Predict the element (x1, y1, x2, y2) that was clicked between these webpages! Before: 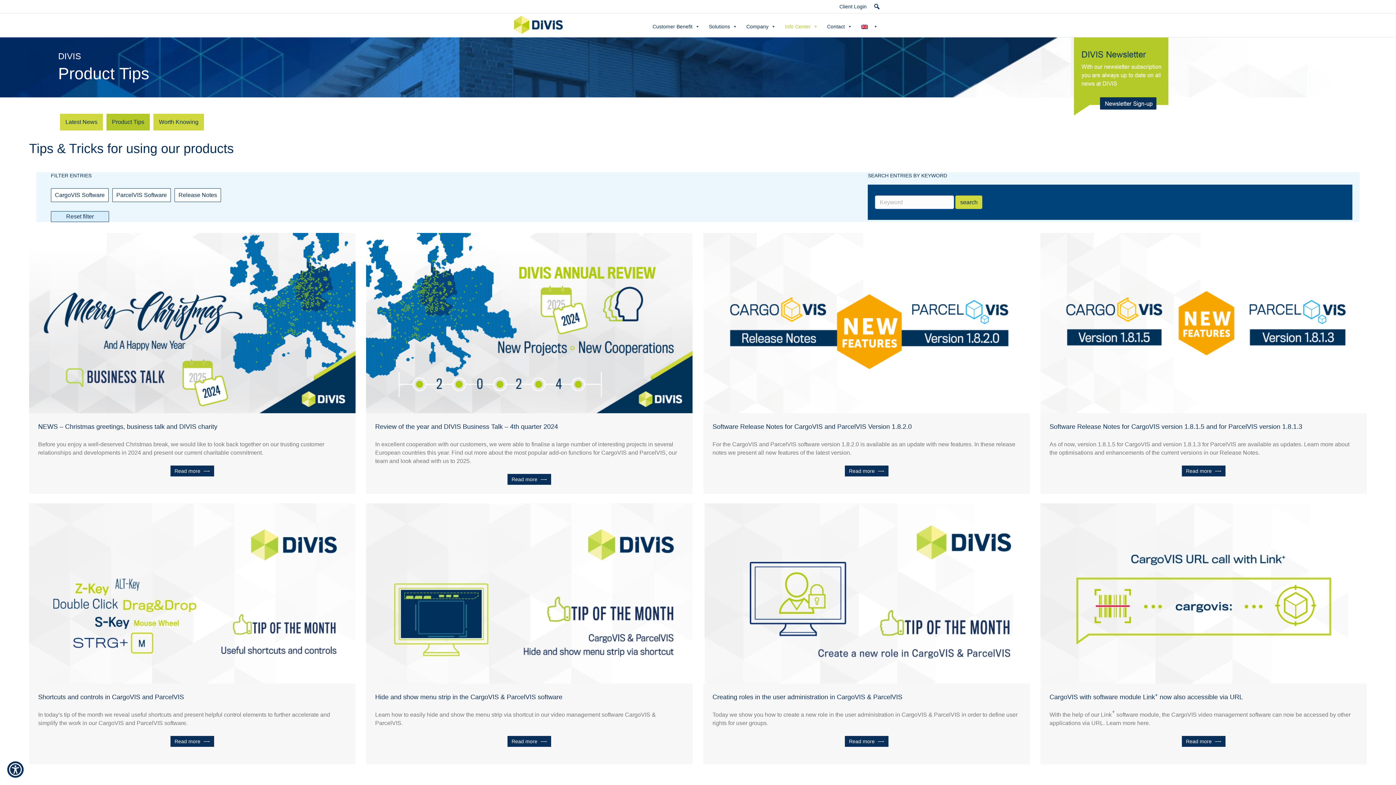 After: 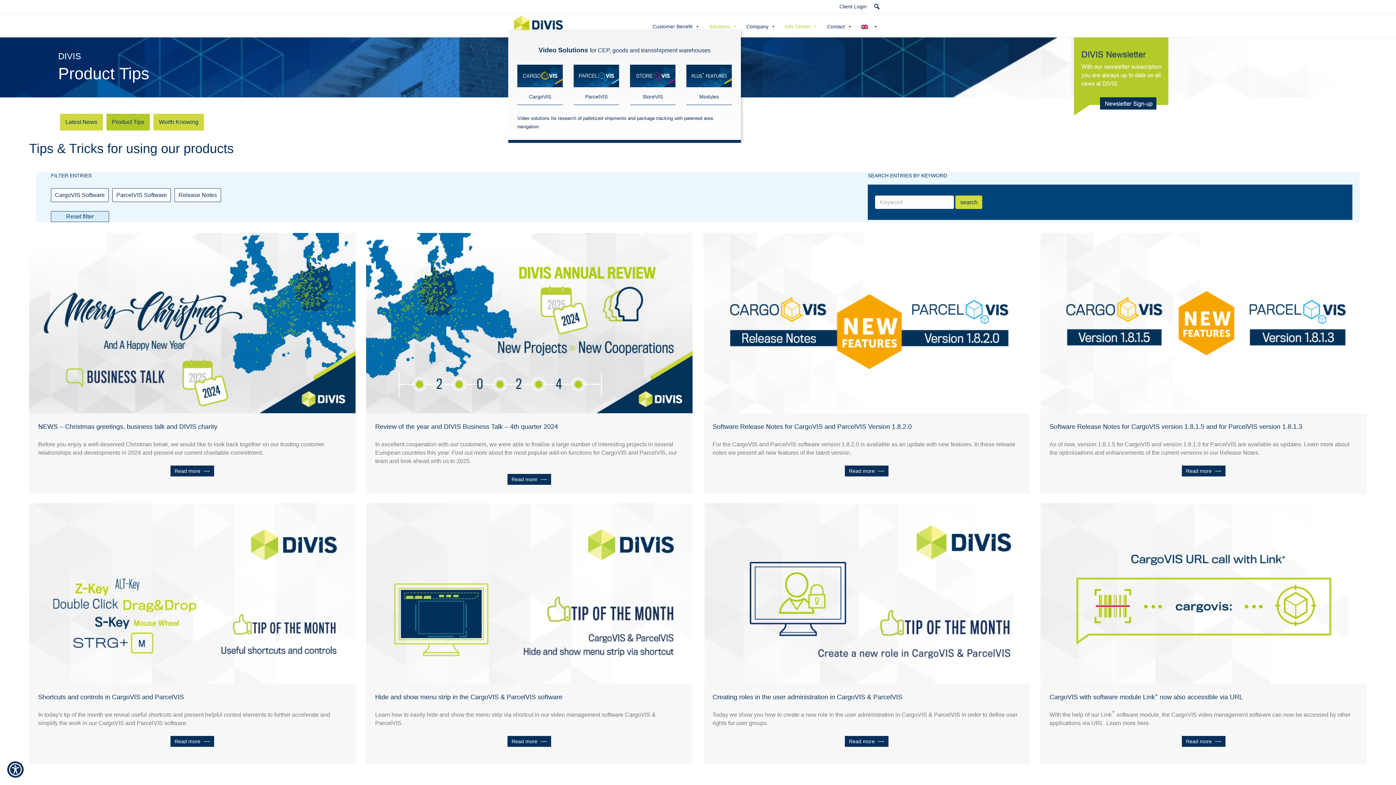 Action: label: Solutions bbox: (705, 22, 741, 30)